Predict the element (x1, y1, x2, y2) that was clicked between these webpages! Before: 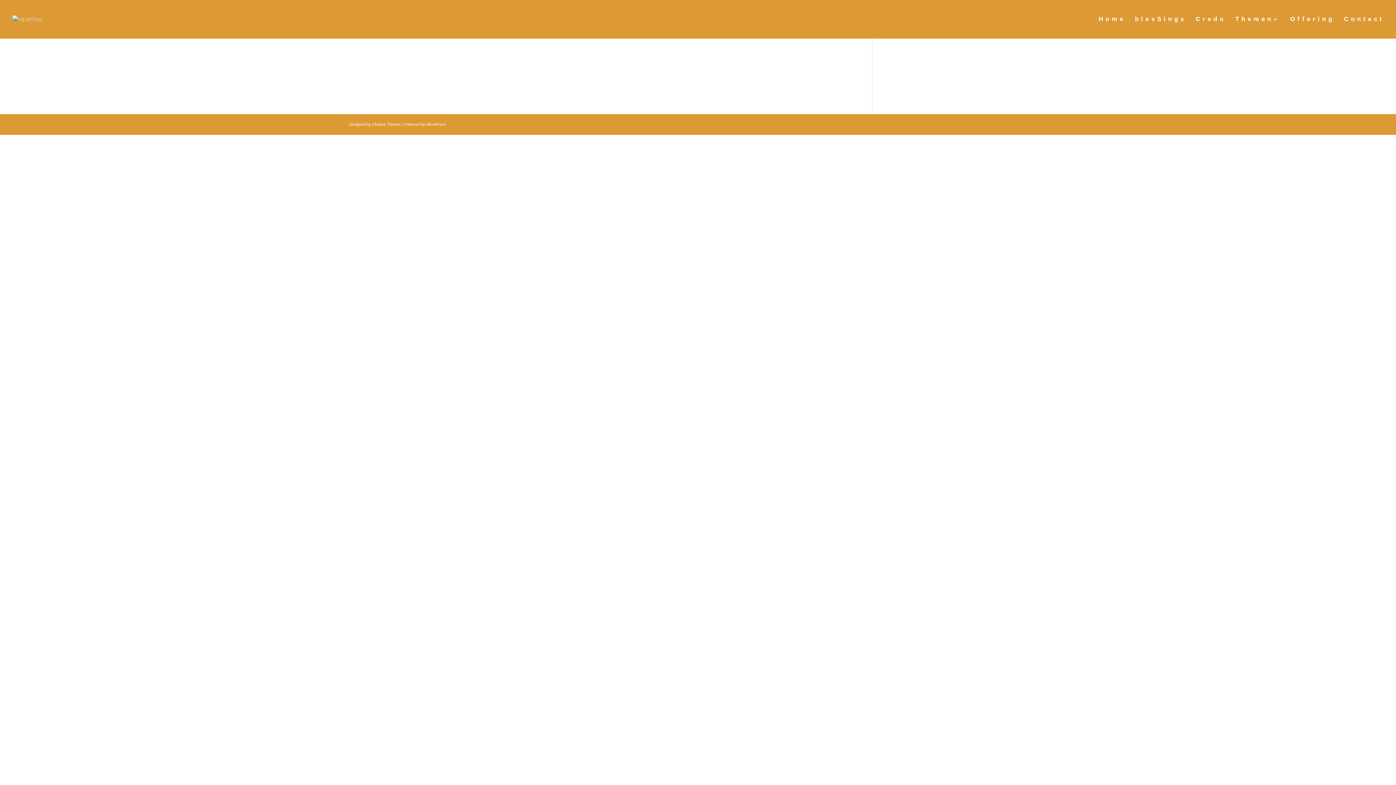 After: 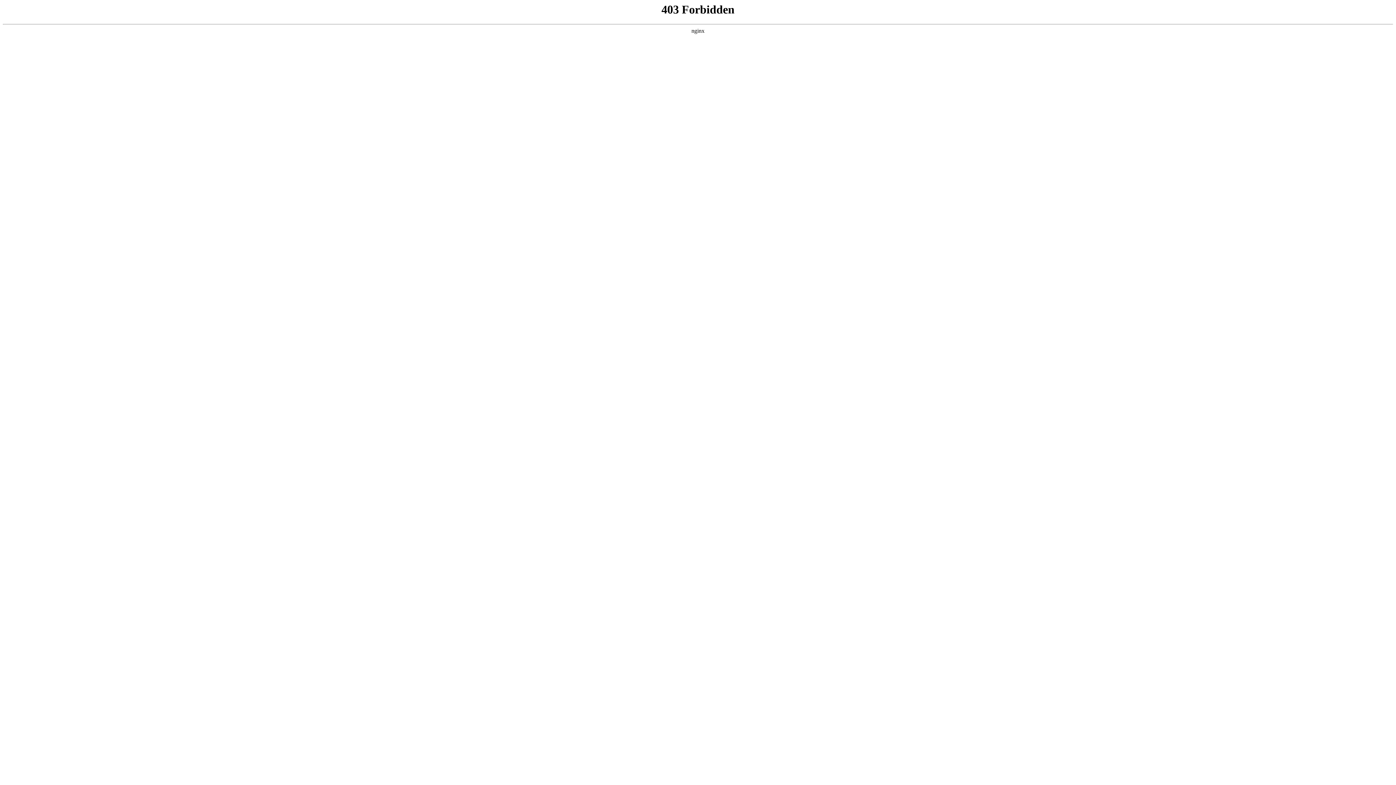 Action: label: WordPress bbox: (426, 122, 446, 126)